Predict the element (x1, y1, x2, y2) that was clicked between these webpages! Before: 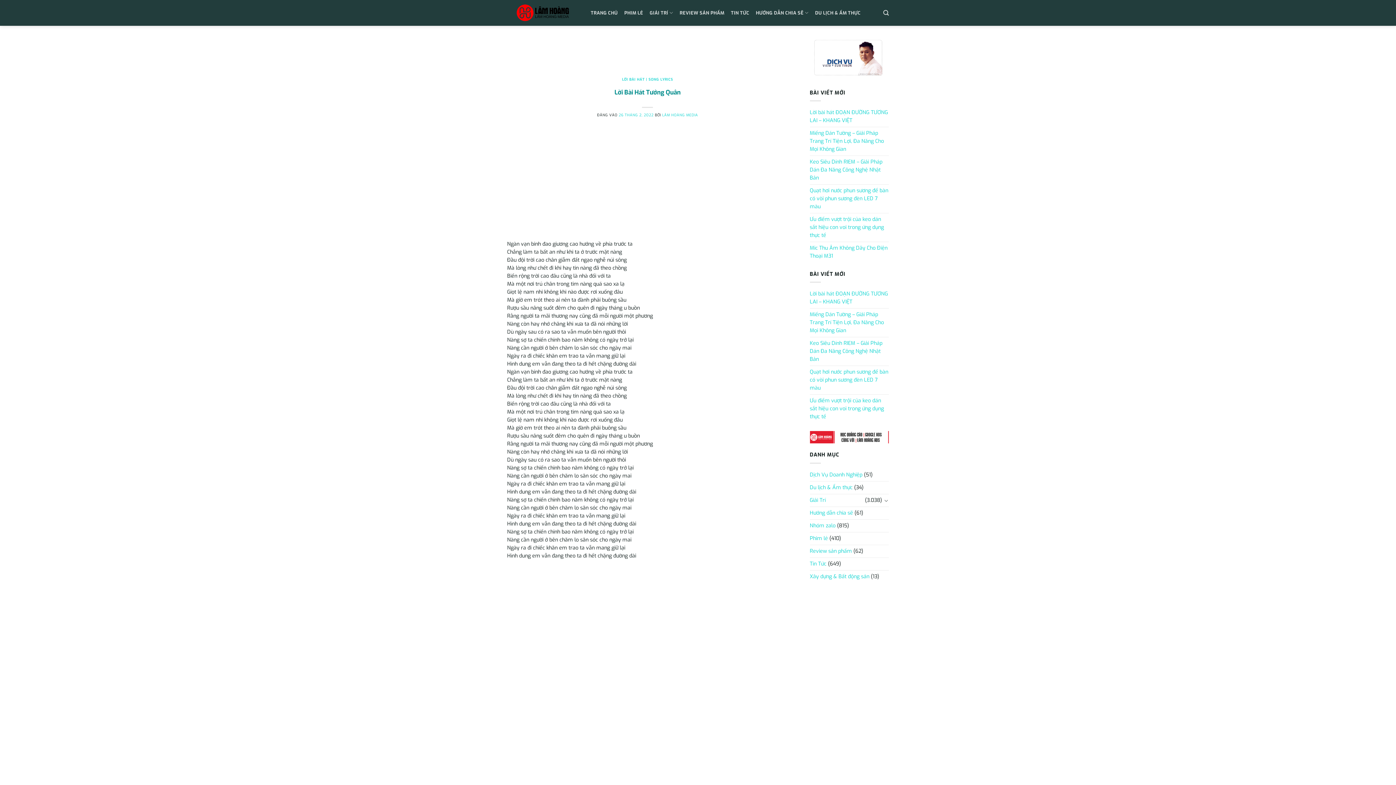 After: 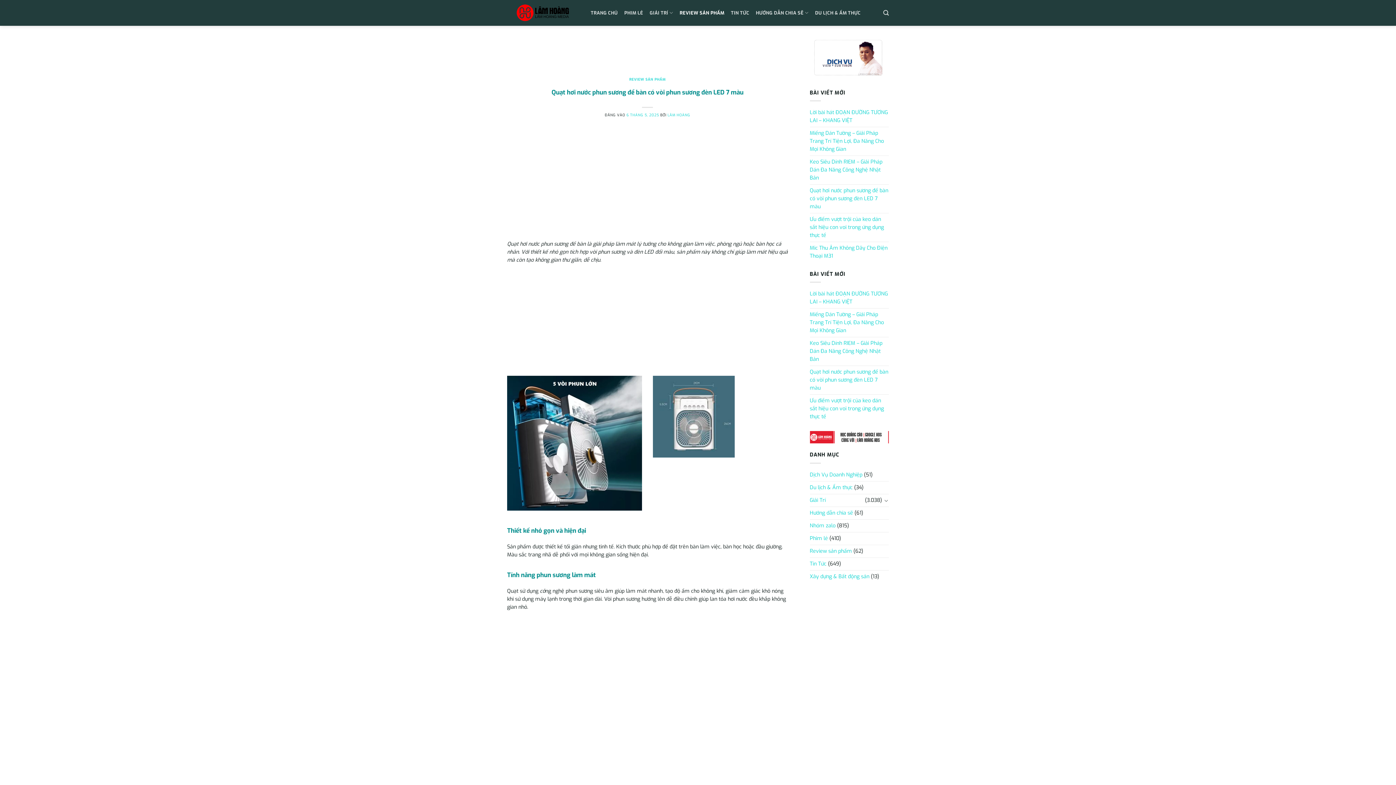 Action: bbox: (810, 184, 889, 213) label: Quạt hơi nước phun sương để bàn có vòi phun sương đèn LED 7 màu